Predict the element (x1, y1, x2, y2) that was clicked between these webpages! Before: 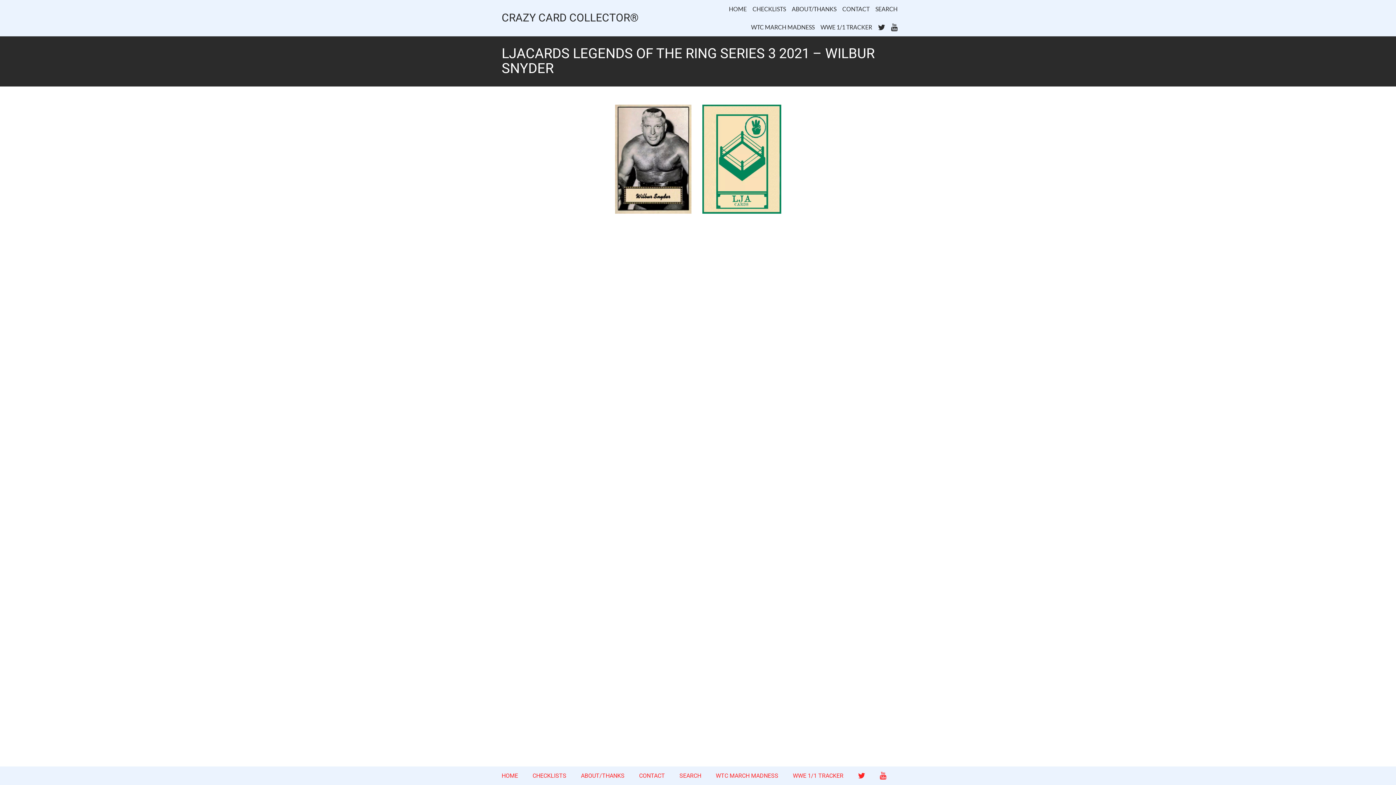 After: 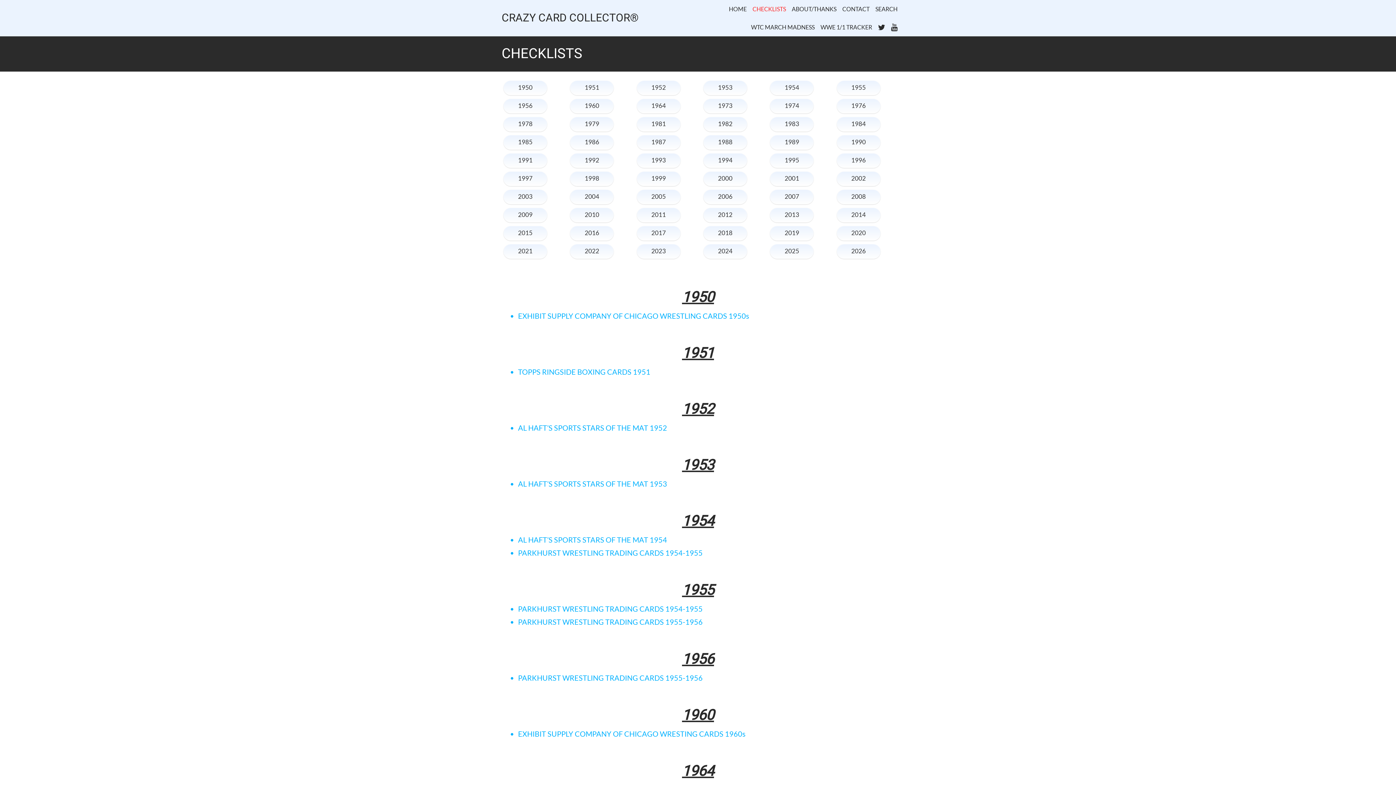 Action: label: CHECKLISTS bbox: (525, 767, 573, 785)